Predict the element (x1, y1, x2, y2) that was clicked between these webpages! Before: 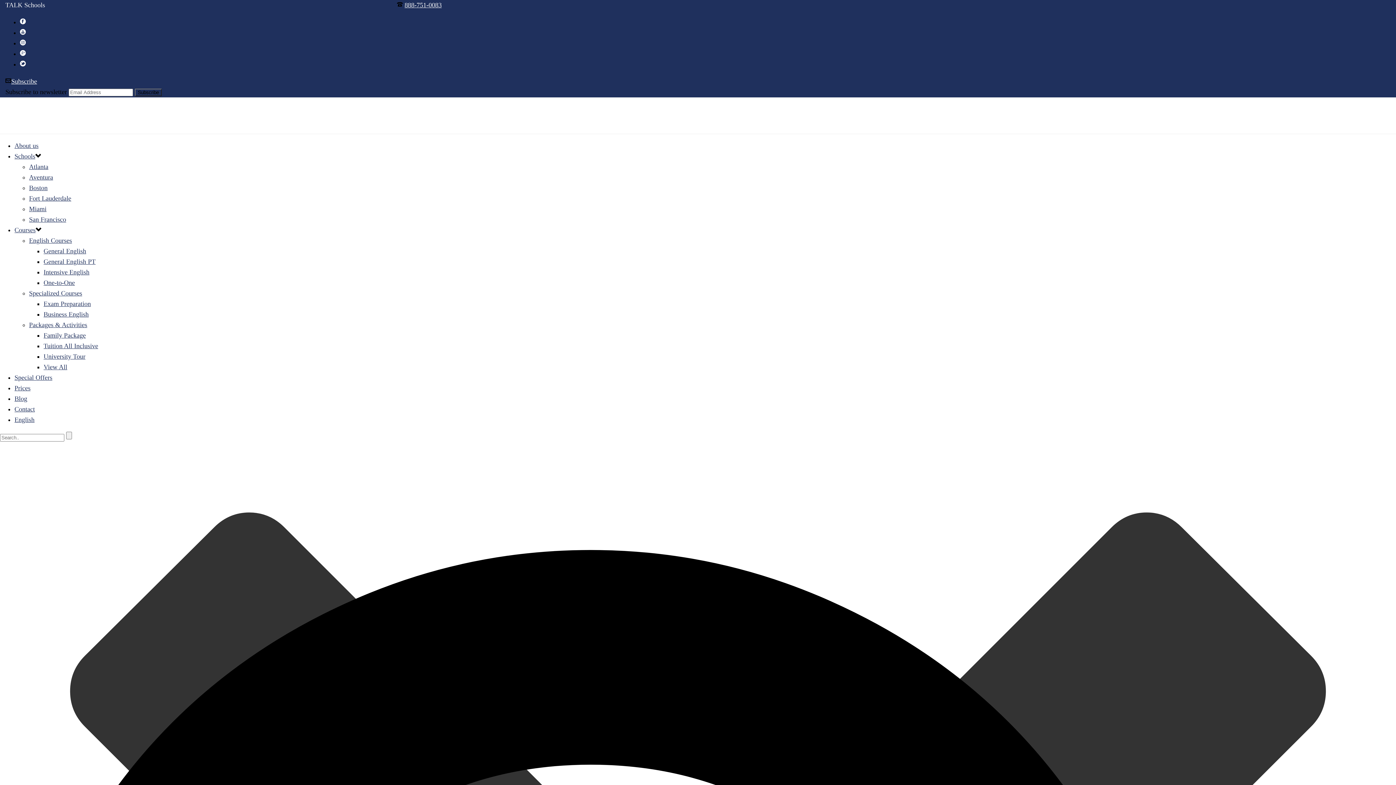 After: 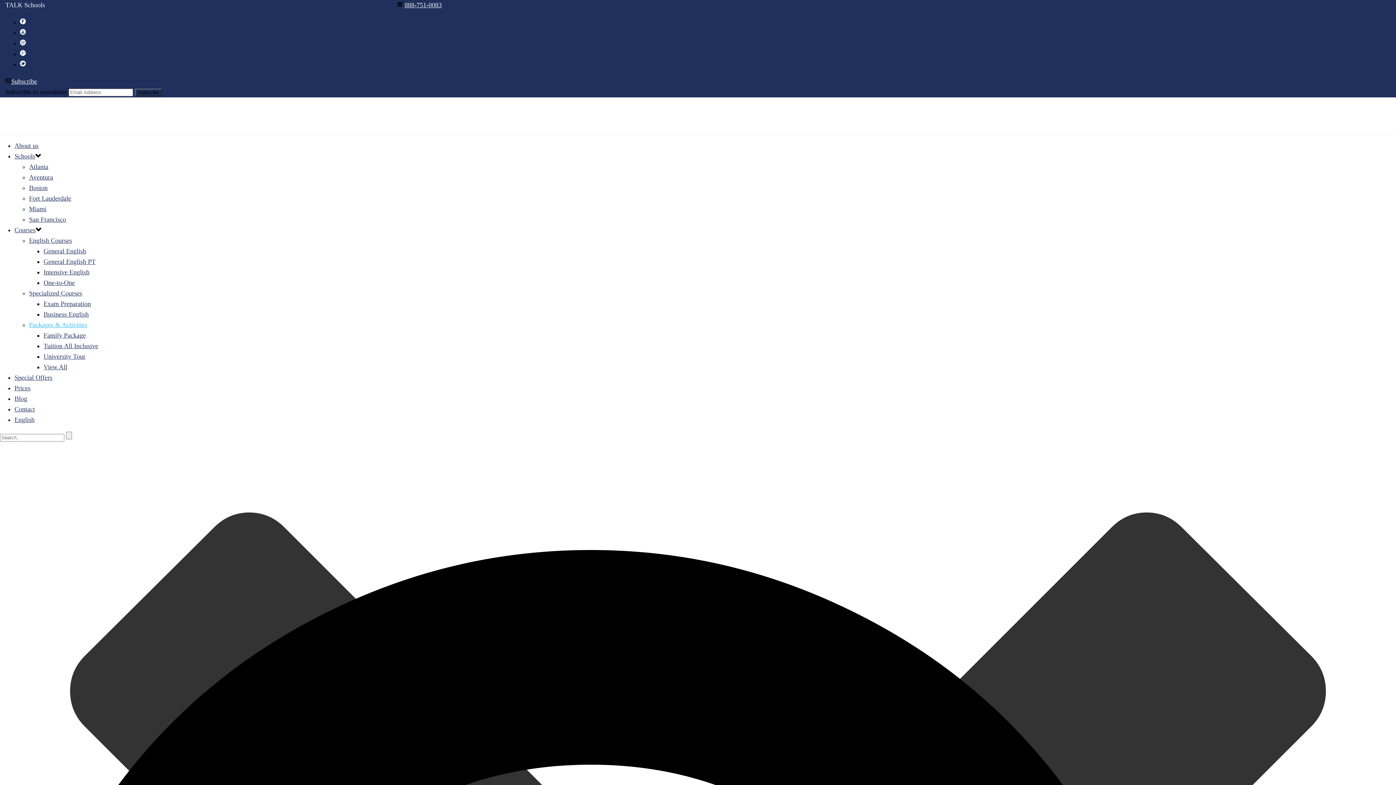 Action: bbox: (29, 321, 87, 328) label: Packages & Activities